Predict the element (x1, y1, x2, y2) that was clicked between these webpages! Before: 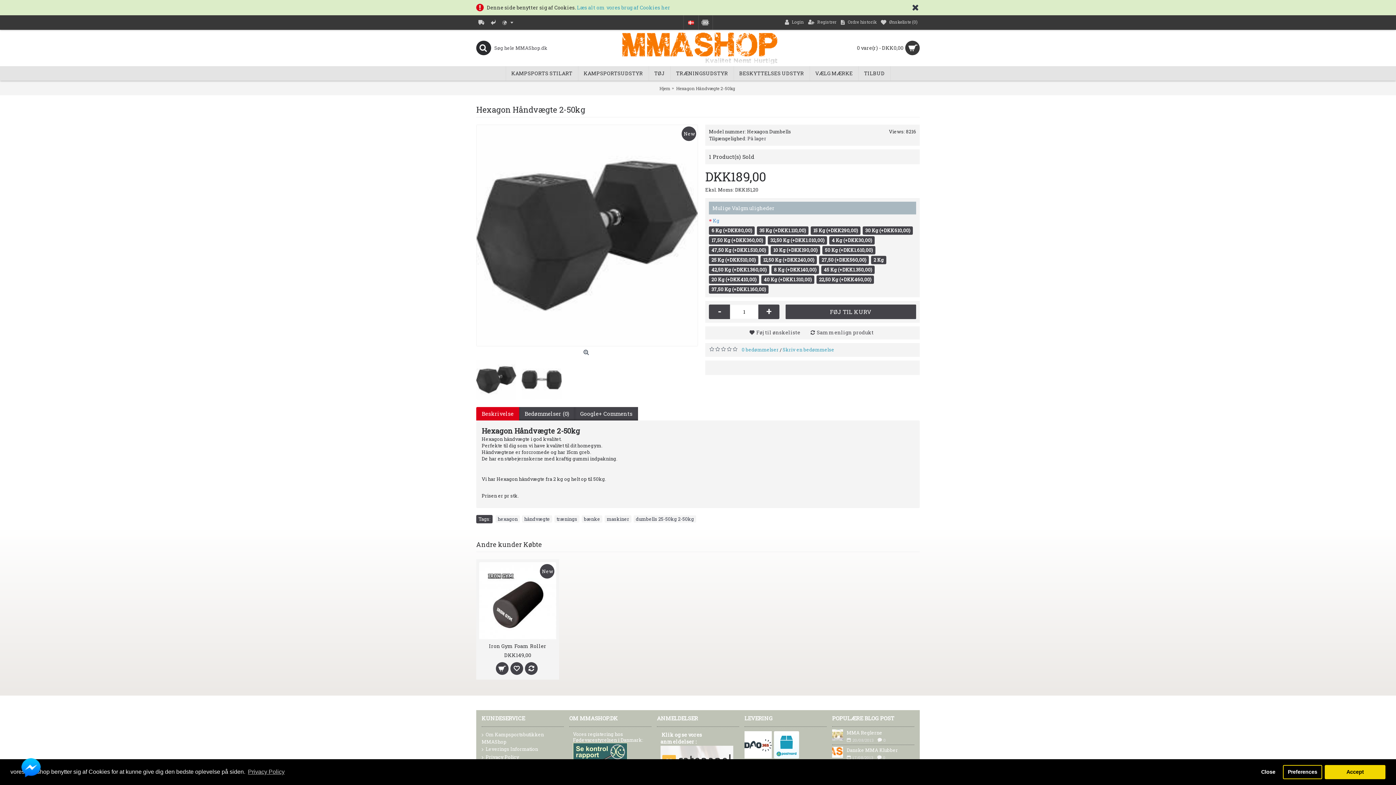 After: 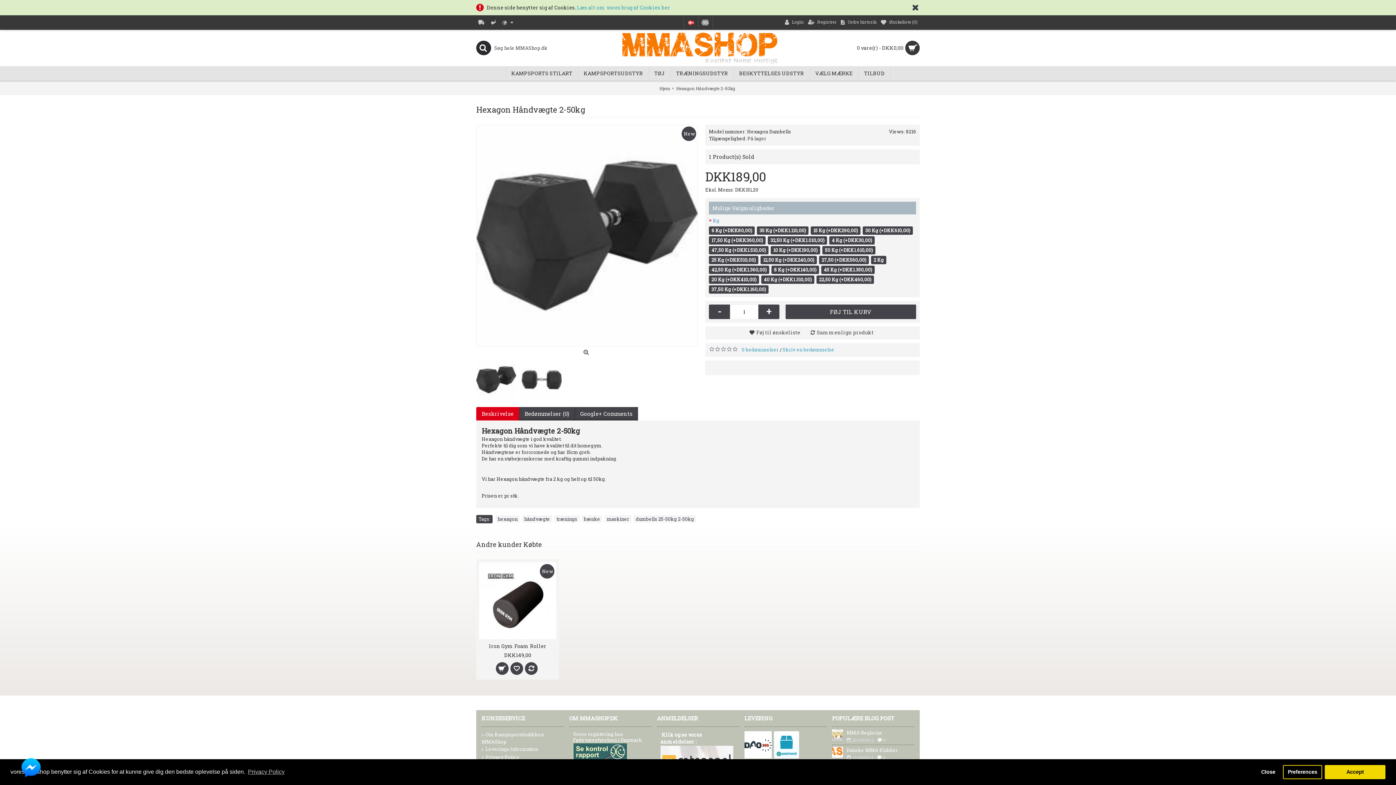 Action: label: Beskrivelse bbox: (476, 407, 519, 420)